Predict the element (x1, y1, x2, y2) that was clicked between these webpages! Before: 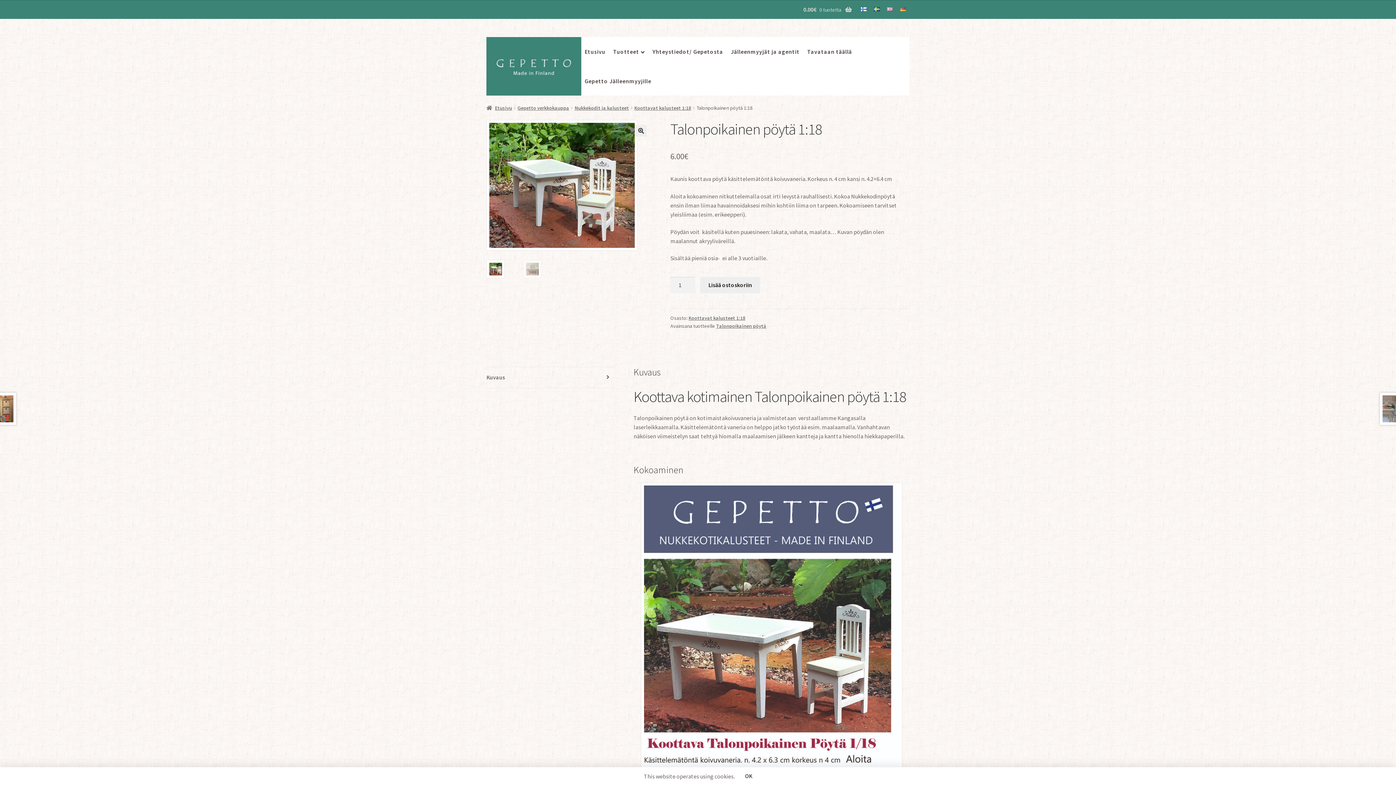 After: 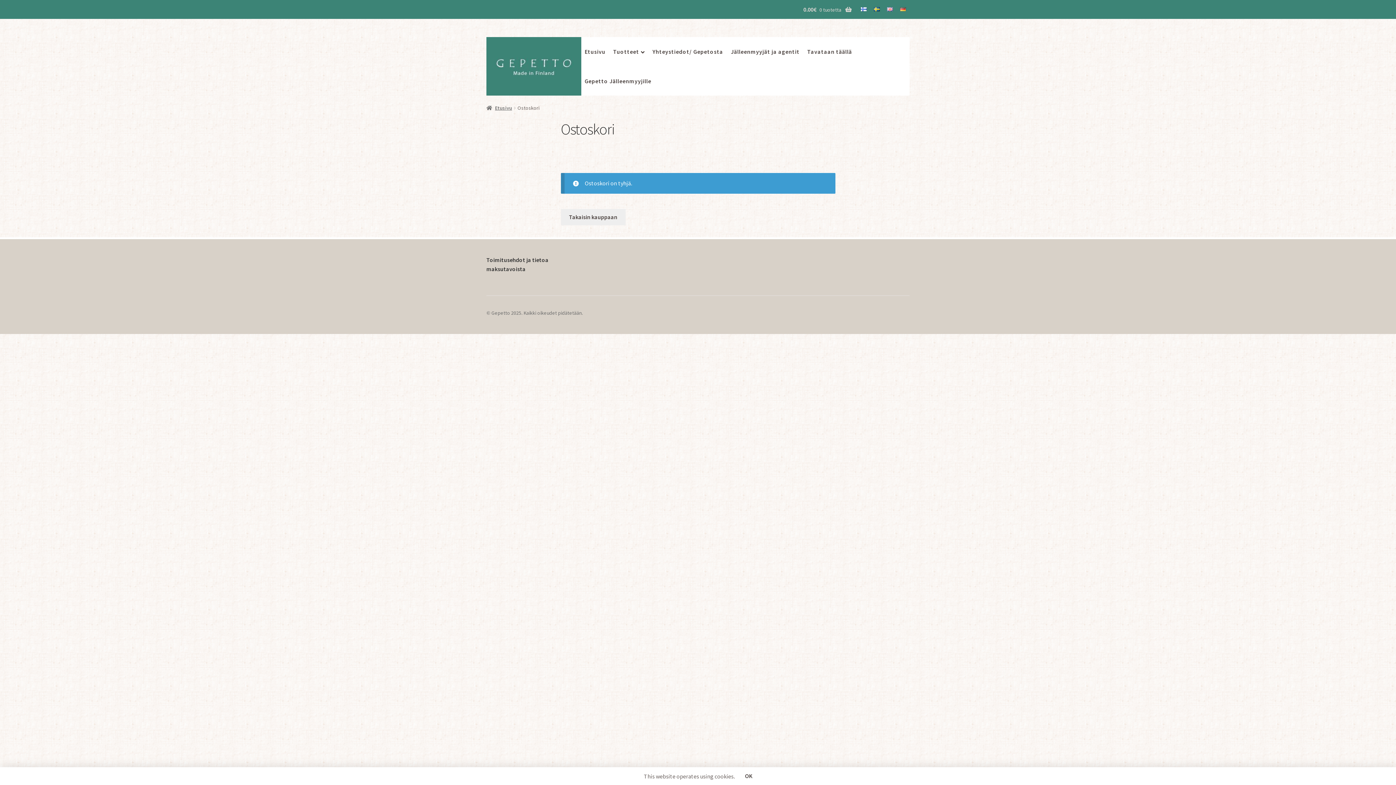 Action: label: 0.00€ 0 tuotetta bbox: (803, 0, 852, 18)